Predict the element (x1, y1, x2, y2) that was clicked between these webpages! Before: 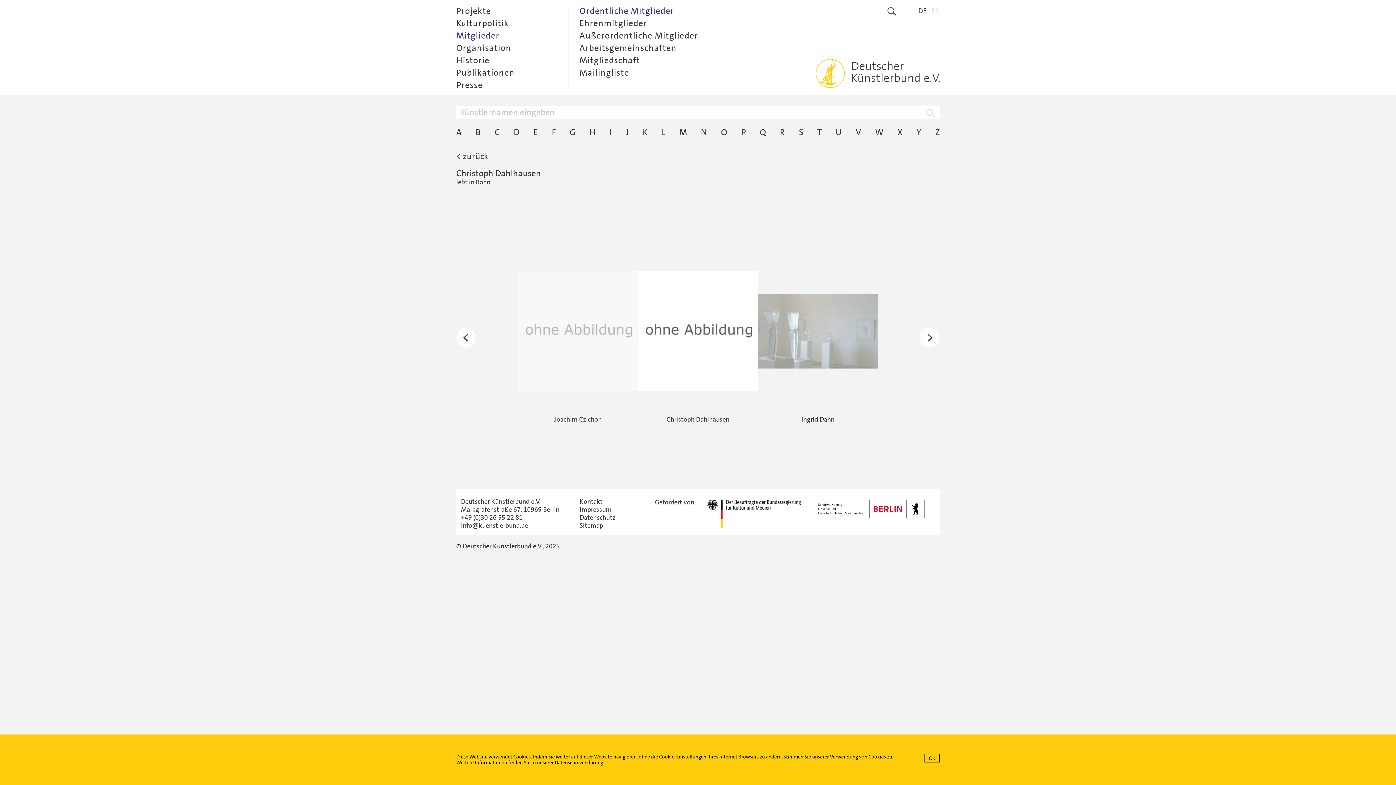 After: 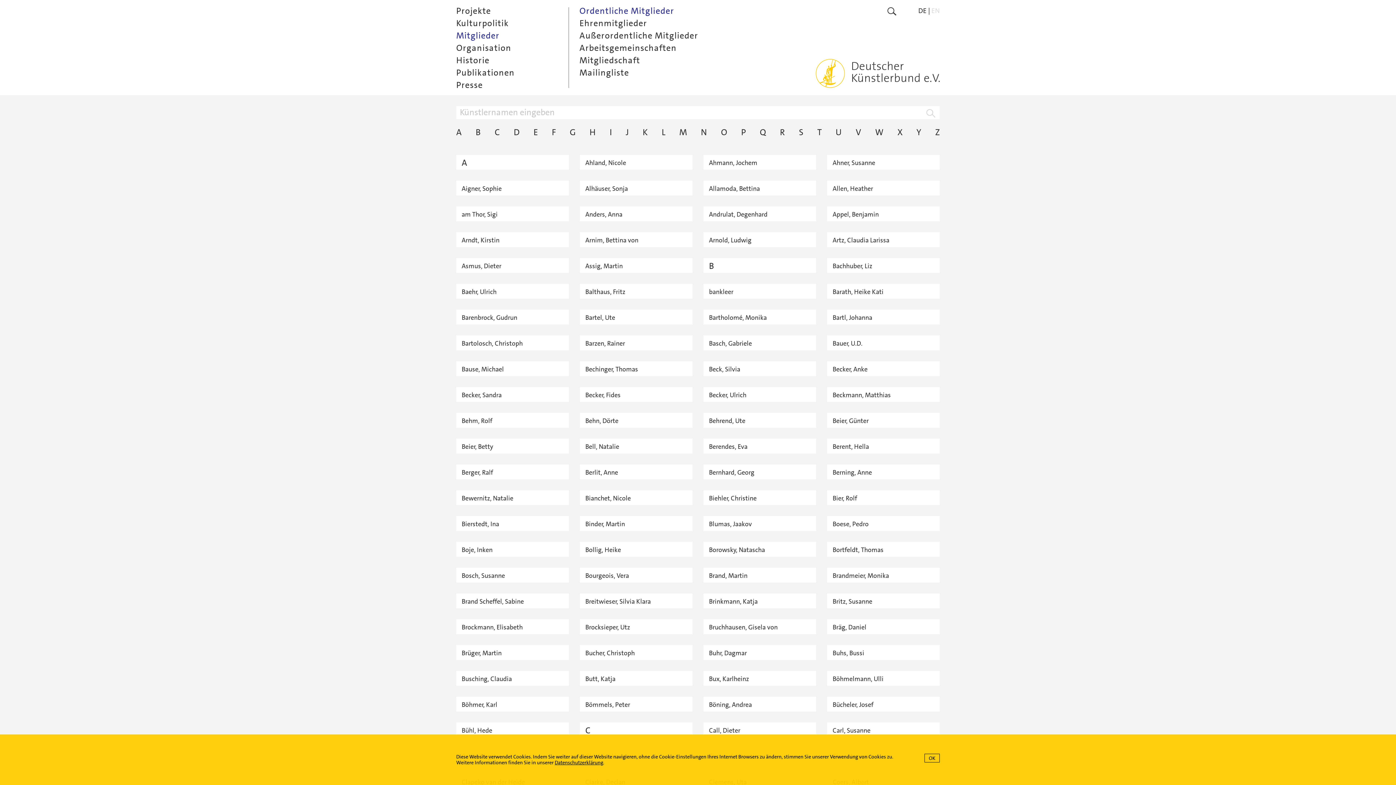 Action: label: Ordentliche Mitglieder bbox: (579, 4, 725, 17)